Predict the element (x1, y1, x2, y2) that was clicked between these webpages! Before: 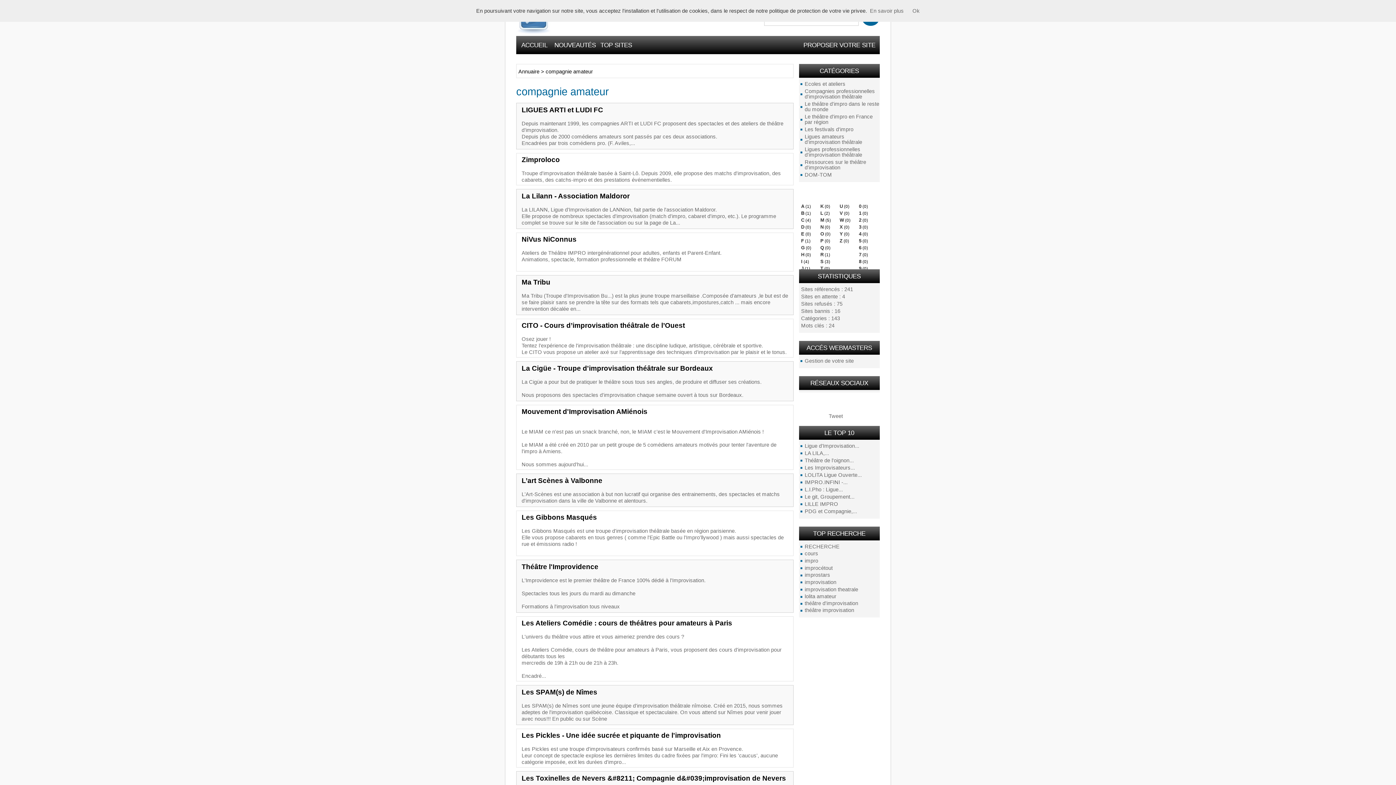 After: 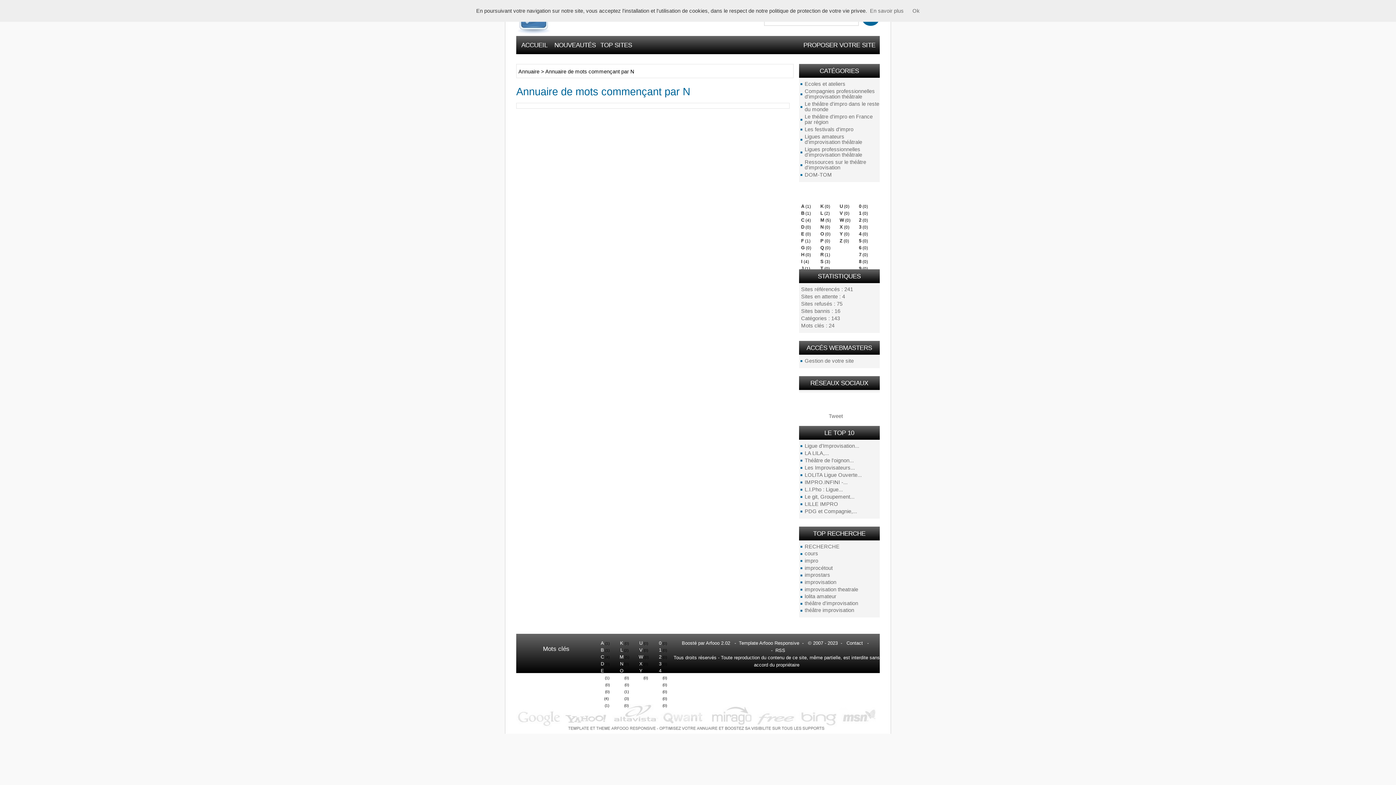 Action: bbox: (818, 224, 823, 229) label: N